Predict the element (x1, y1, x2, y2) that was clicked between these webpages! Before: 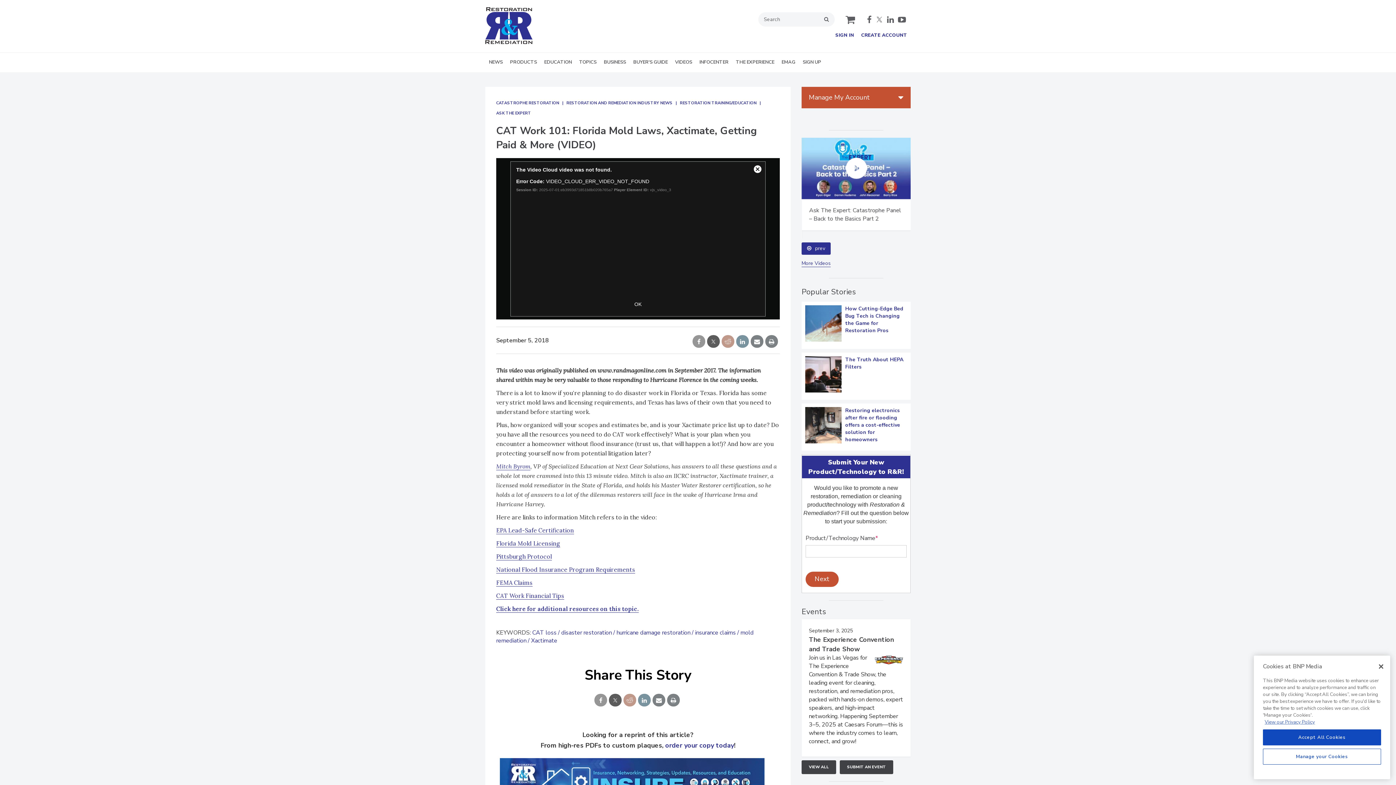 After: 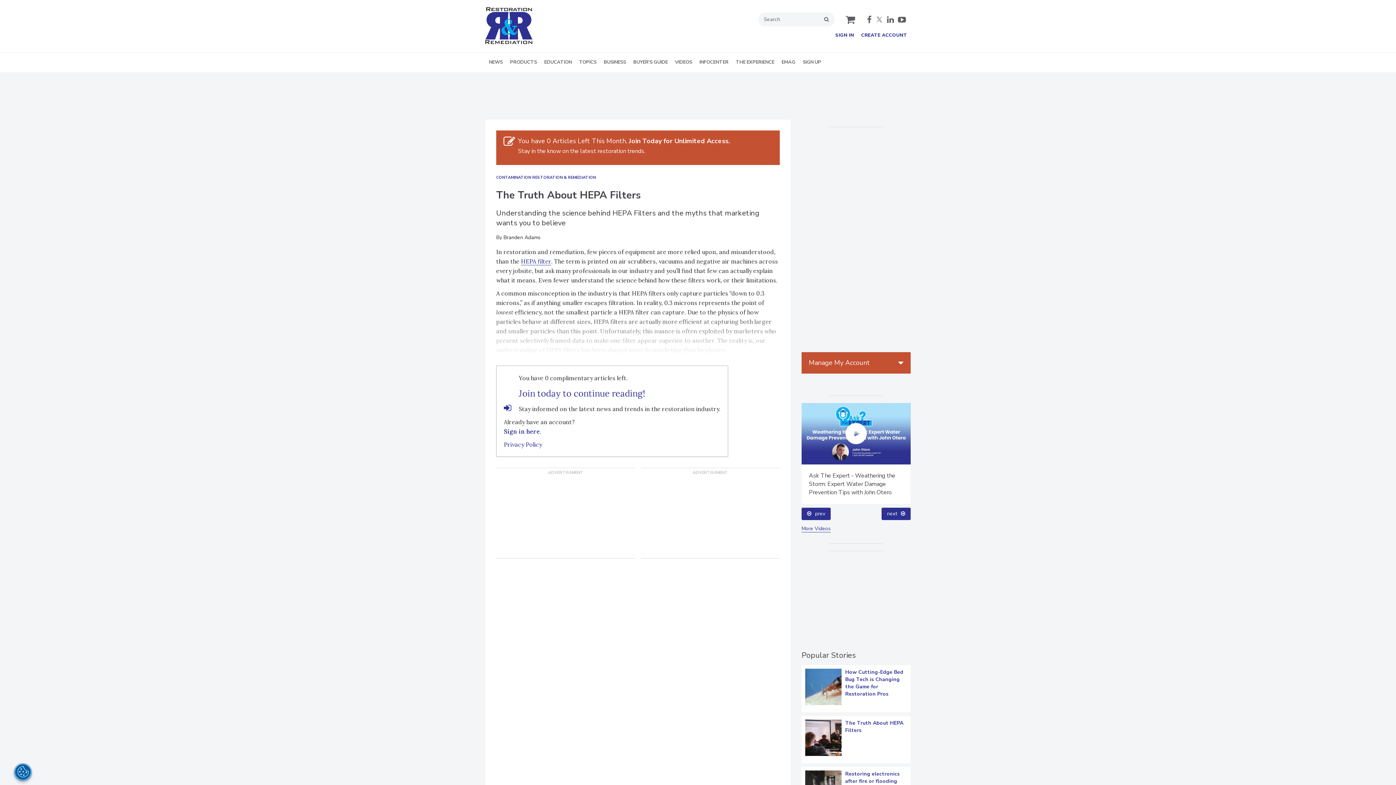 Action: label: The Truth About HEPA Filters bbox: (805, 719, 907, 756)